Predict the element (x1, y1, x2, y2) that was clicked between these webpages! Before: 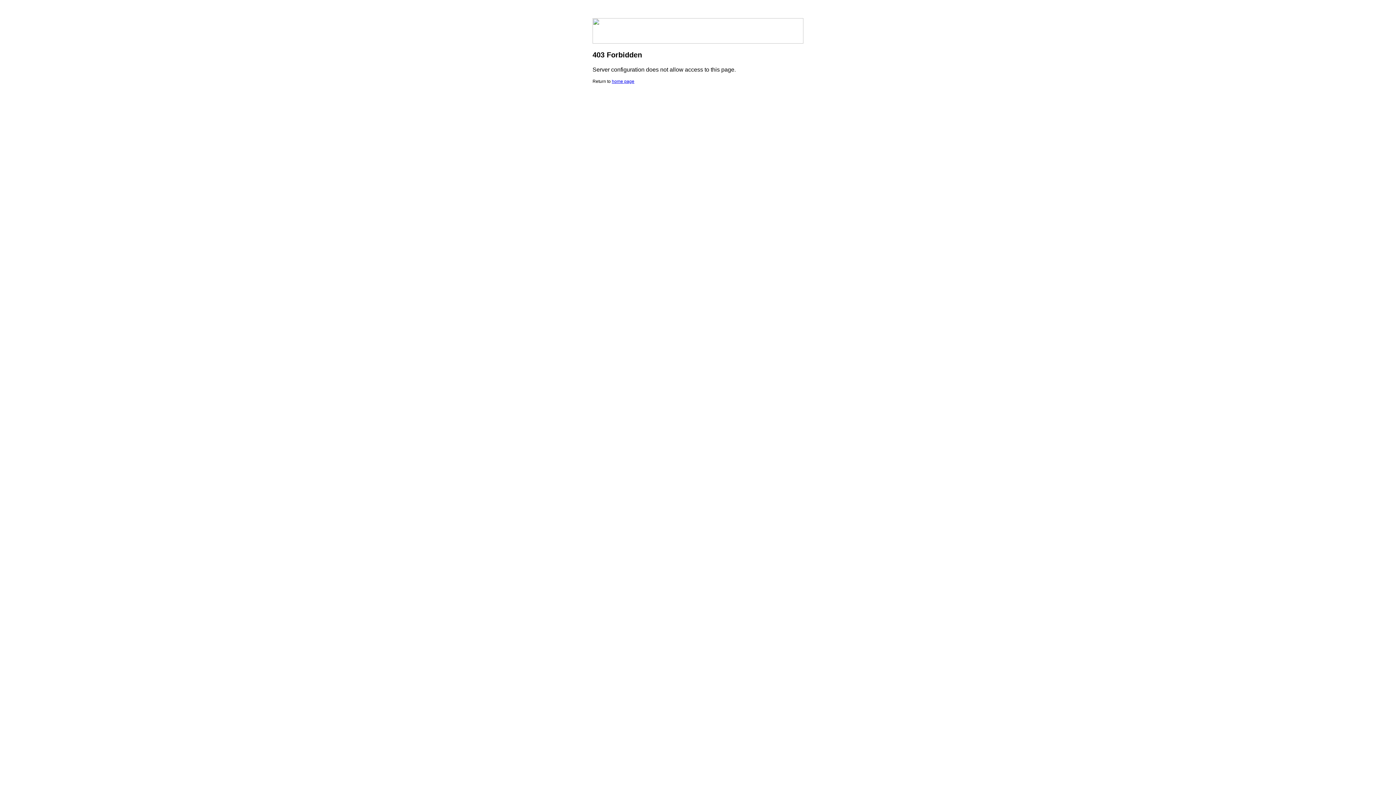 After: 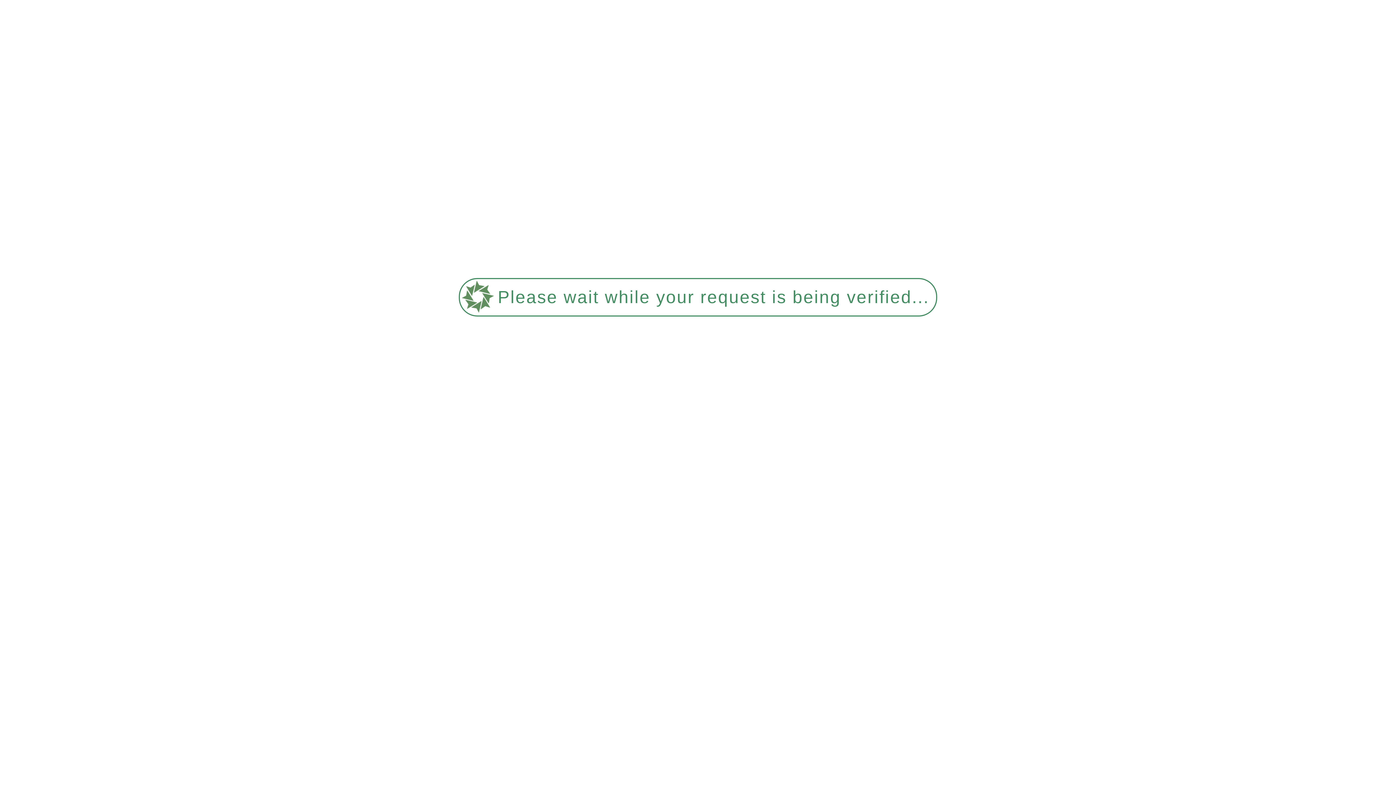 Action: bbox: (612, 78, 634, 84) label: home page